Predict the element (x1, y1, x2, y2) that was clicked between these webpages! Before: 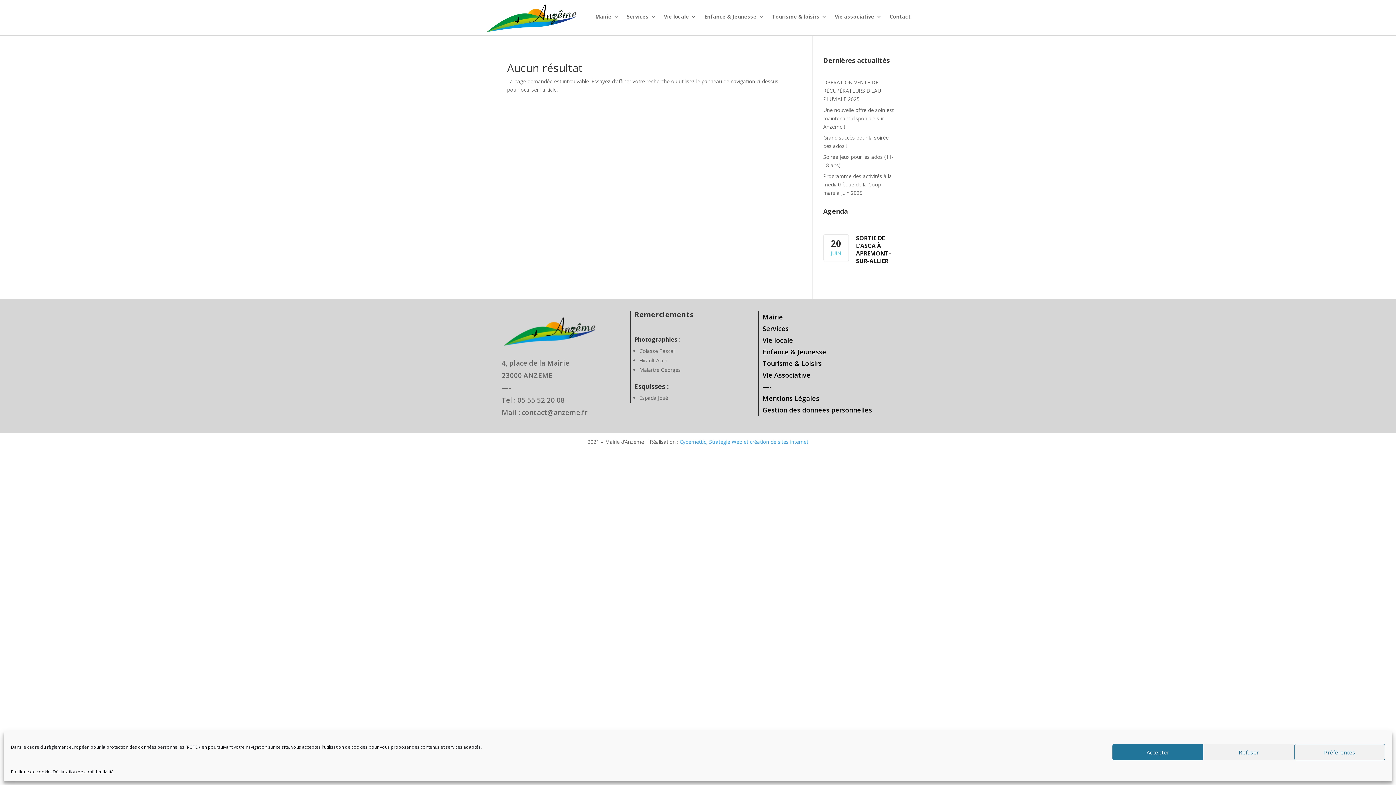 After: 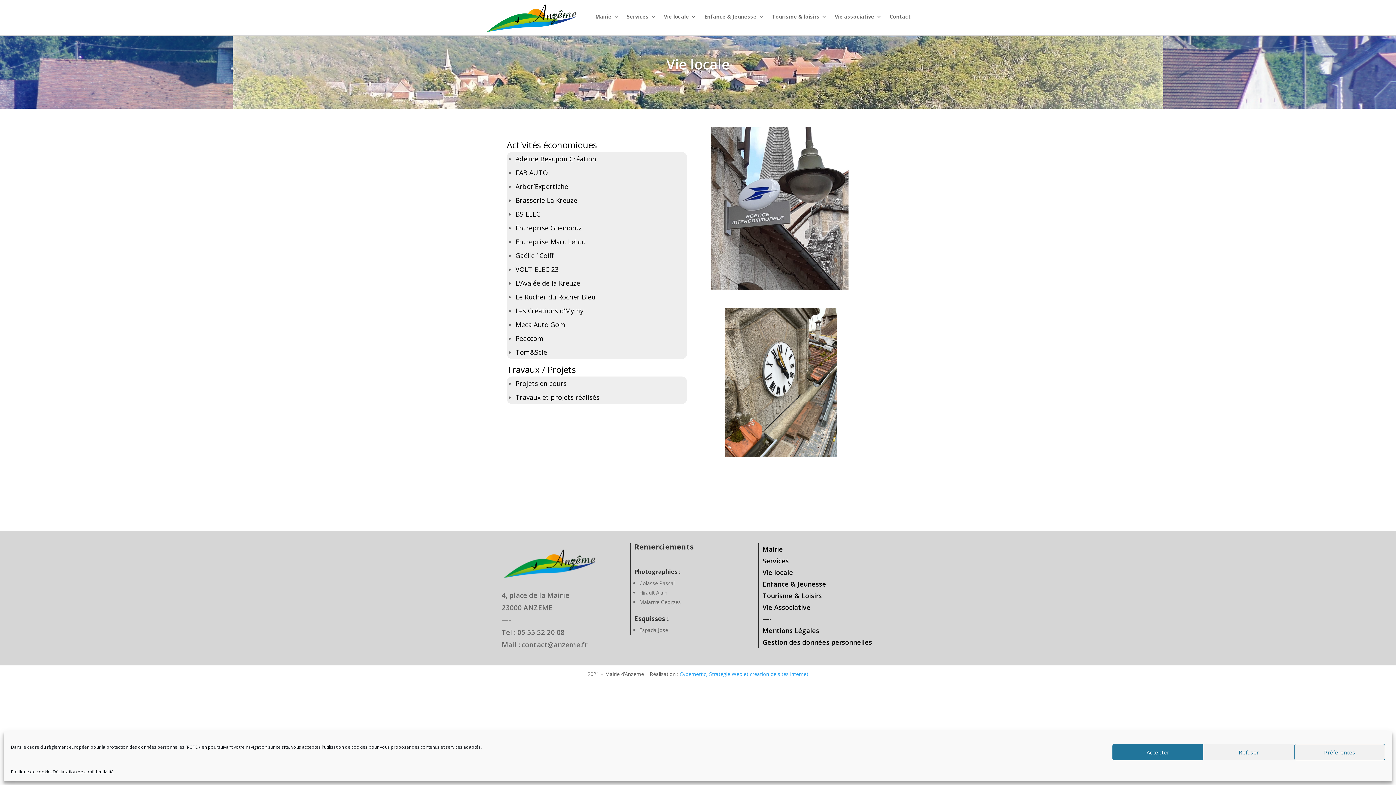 Action: bbox: (762, 336, 793, 344) label: Vie locale